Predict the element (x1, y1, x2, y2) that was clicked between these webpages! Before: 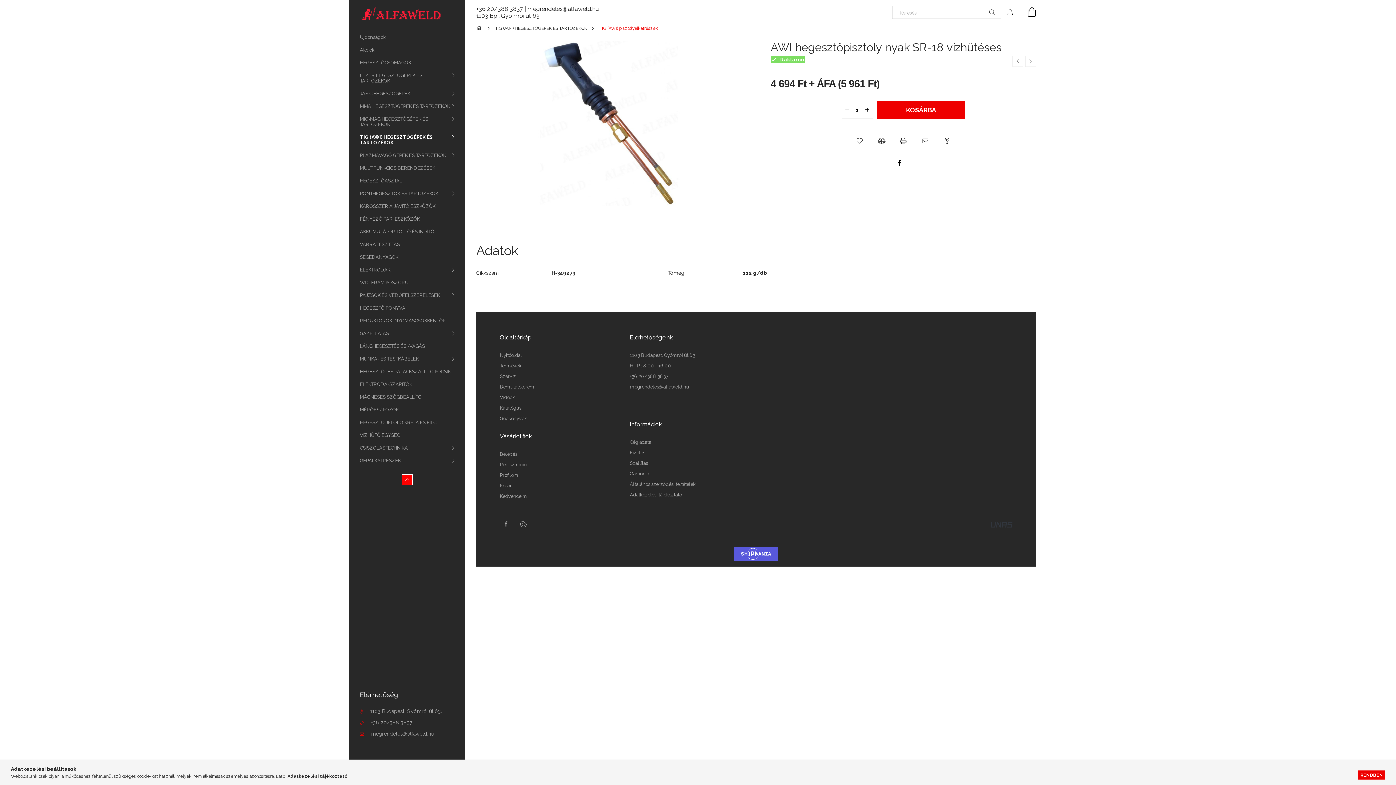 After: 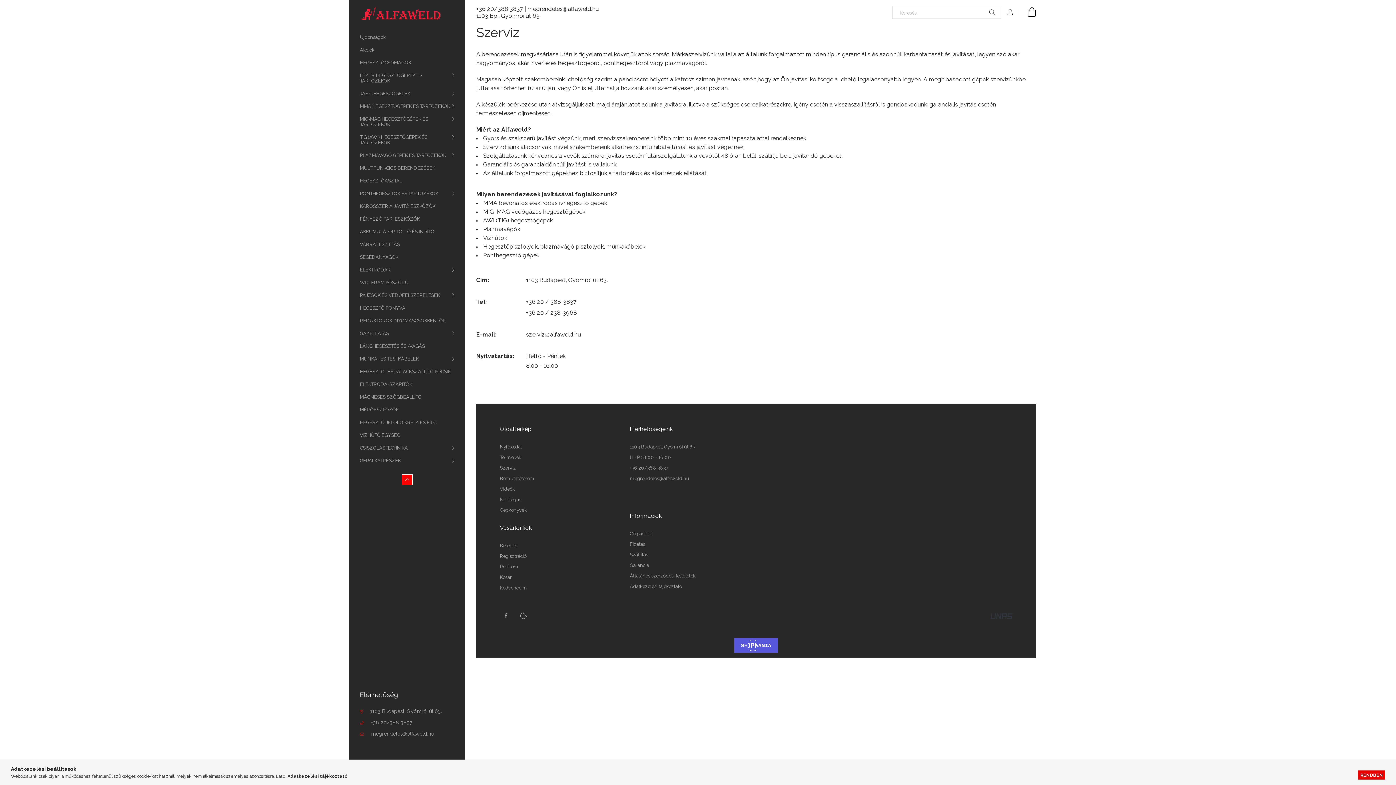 Action: label: Szerviz bbox: (500, 373, 516, 379)